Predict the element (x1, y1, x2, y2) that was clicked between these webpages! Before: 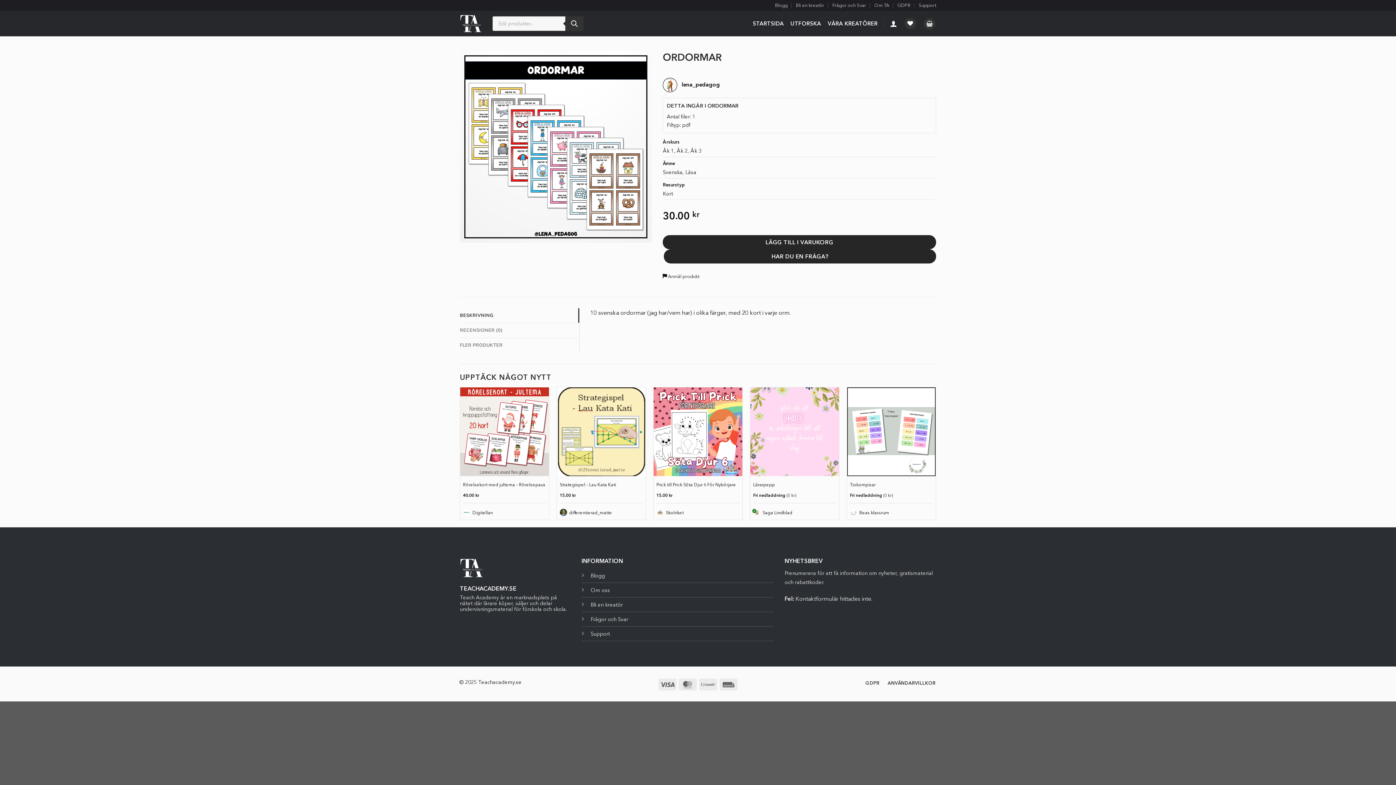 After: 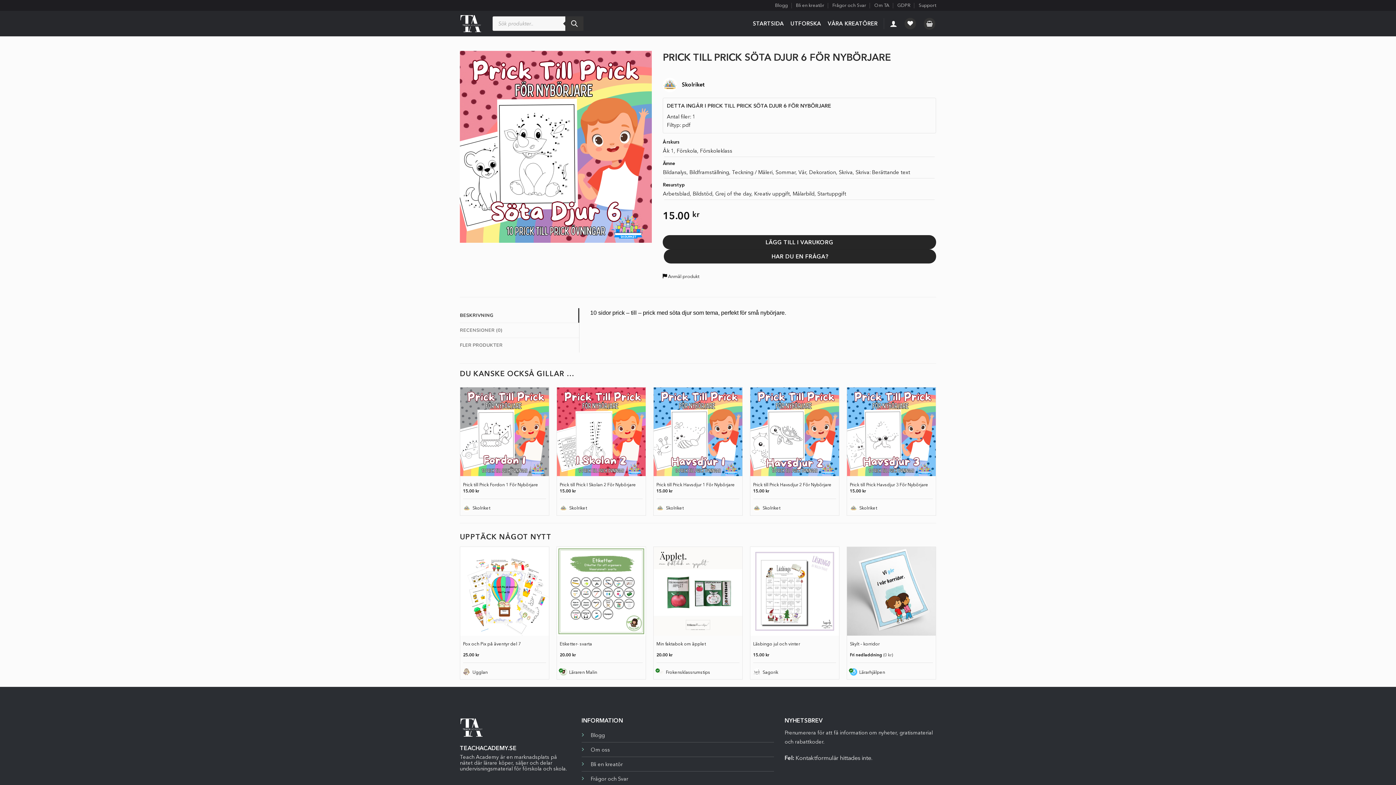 Action: bbox: (656, 482, 736, 487) label: Prick till Prick Söta Djur 6 För Nybörjare